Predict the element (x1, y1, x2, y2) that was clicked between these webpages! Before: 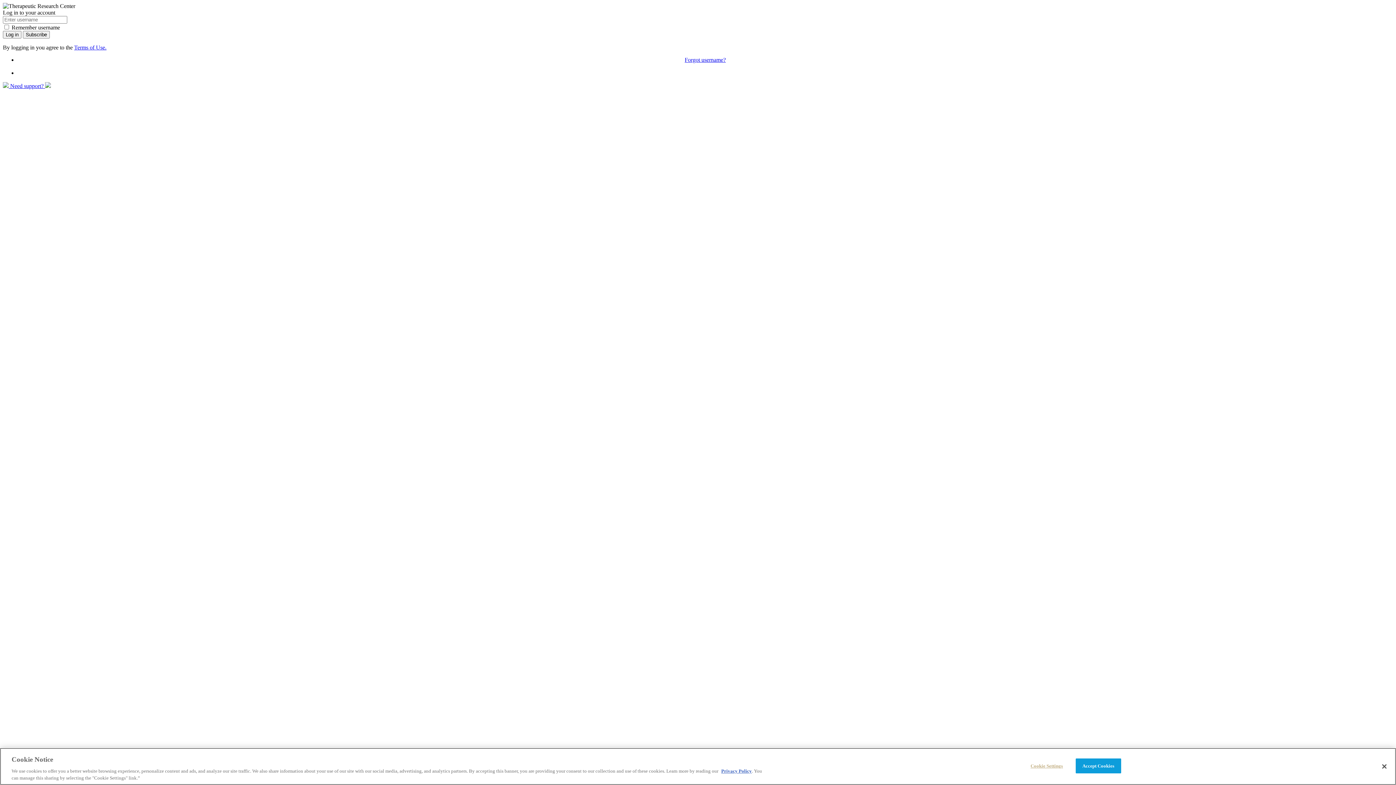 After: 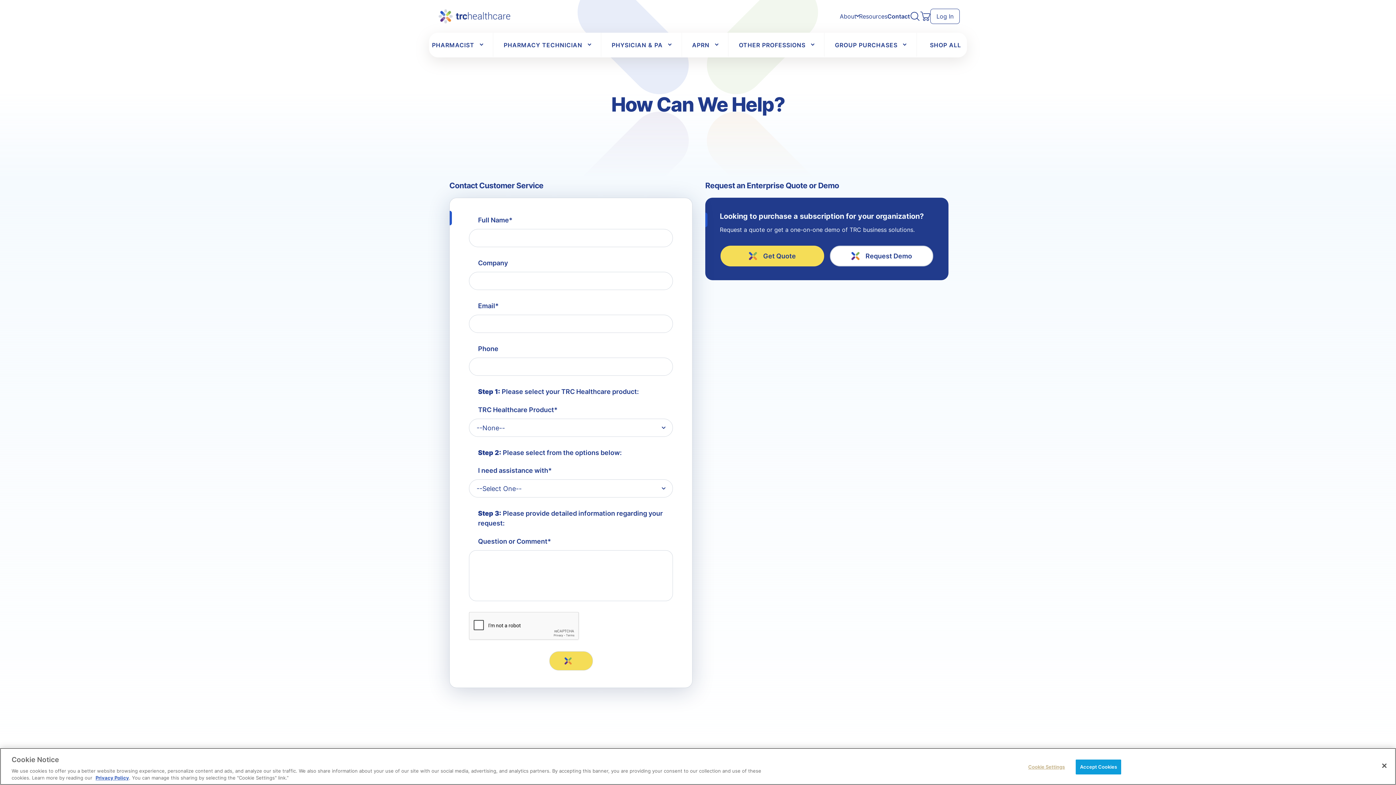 Action: label:  Need support?  bbox: (2, 82, 50, 89)